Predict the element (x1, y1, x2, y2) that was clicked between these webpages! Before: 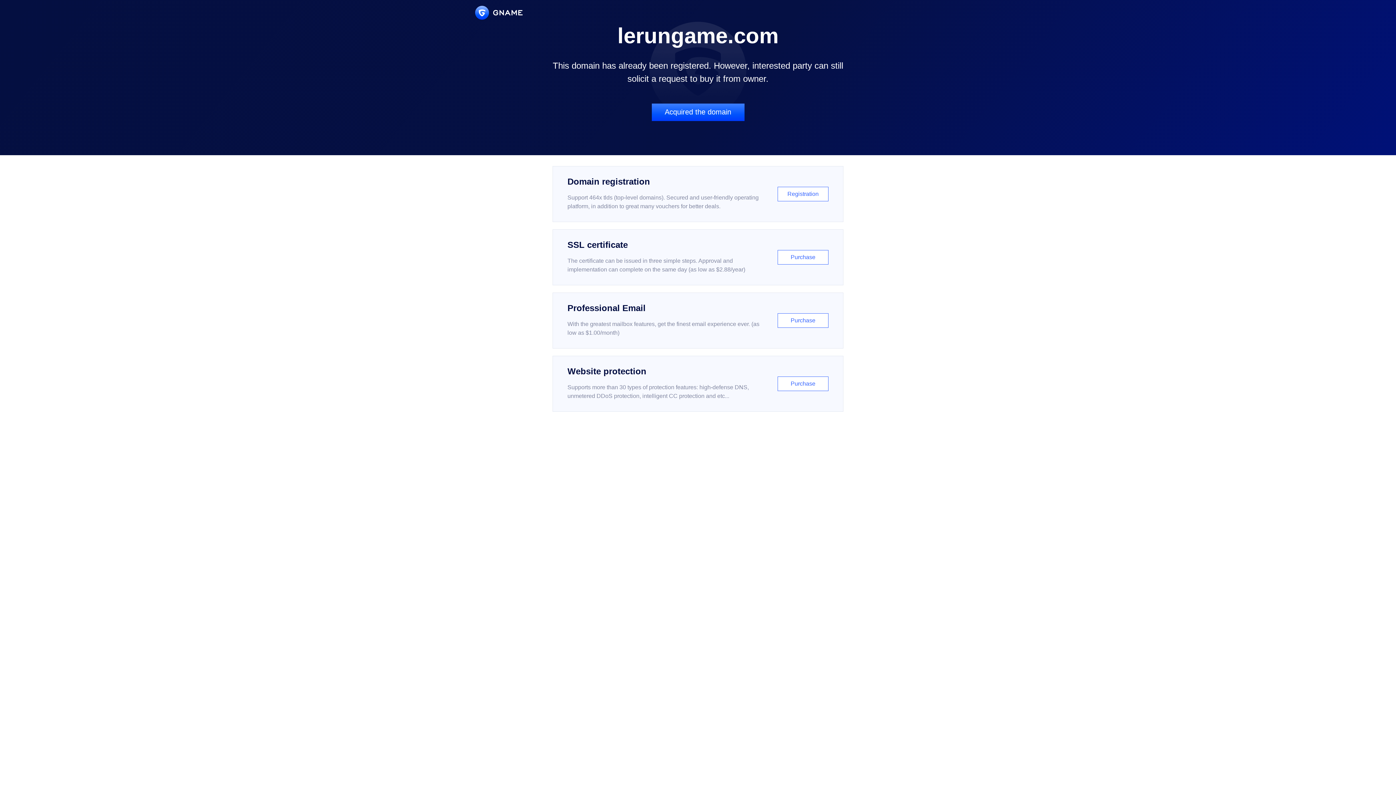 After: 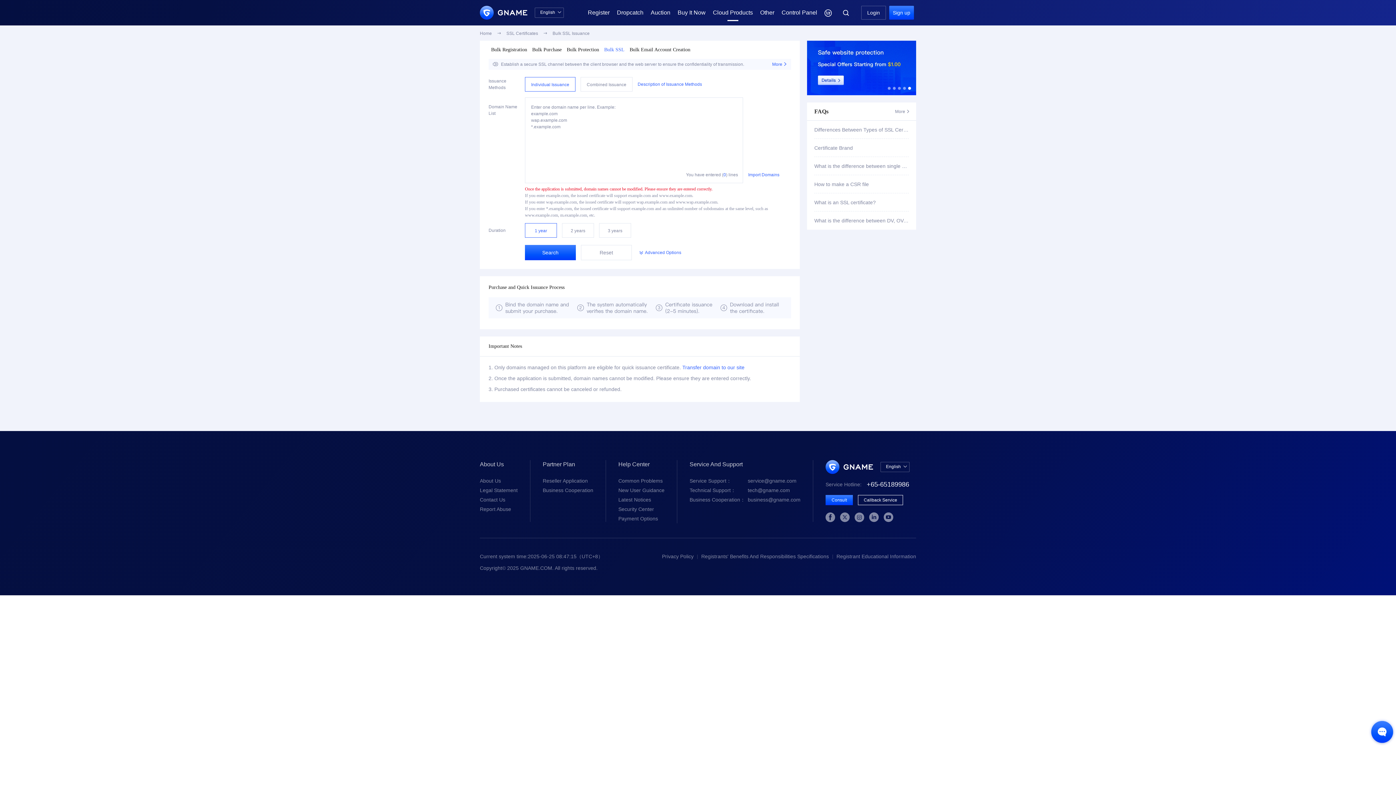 Action: bbox: (552, 229, 843, 285) label: SSL certificate

The certificate can be issued in three simple steps. Approval and implementation can complete on the same day (as low as $2.88/year)

Purchase